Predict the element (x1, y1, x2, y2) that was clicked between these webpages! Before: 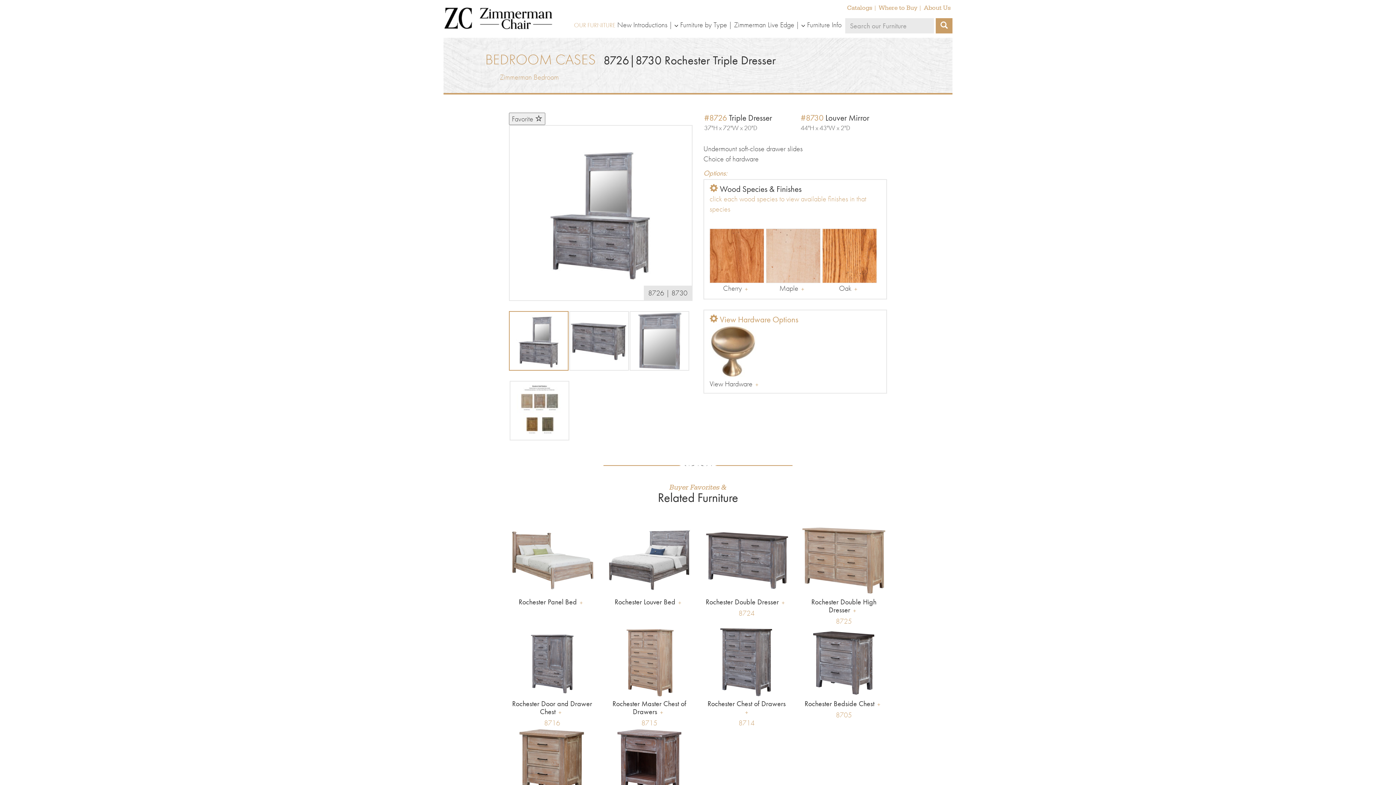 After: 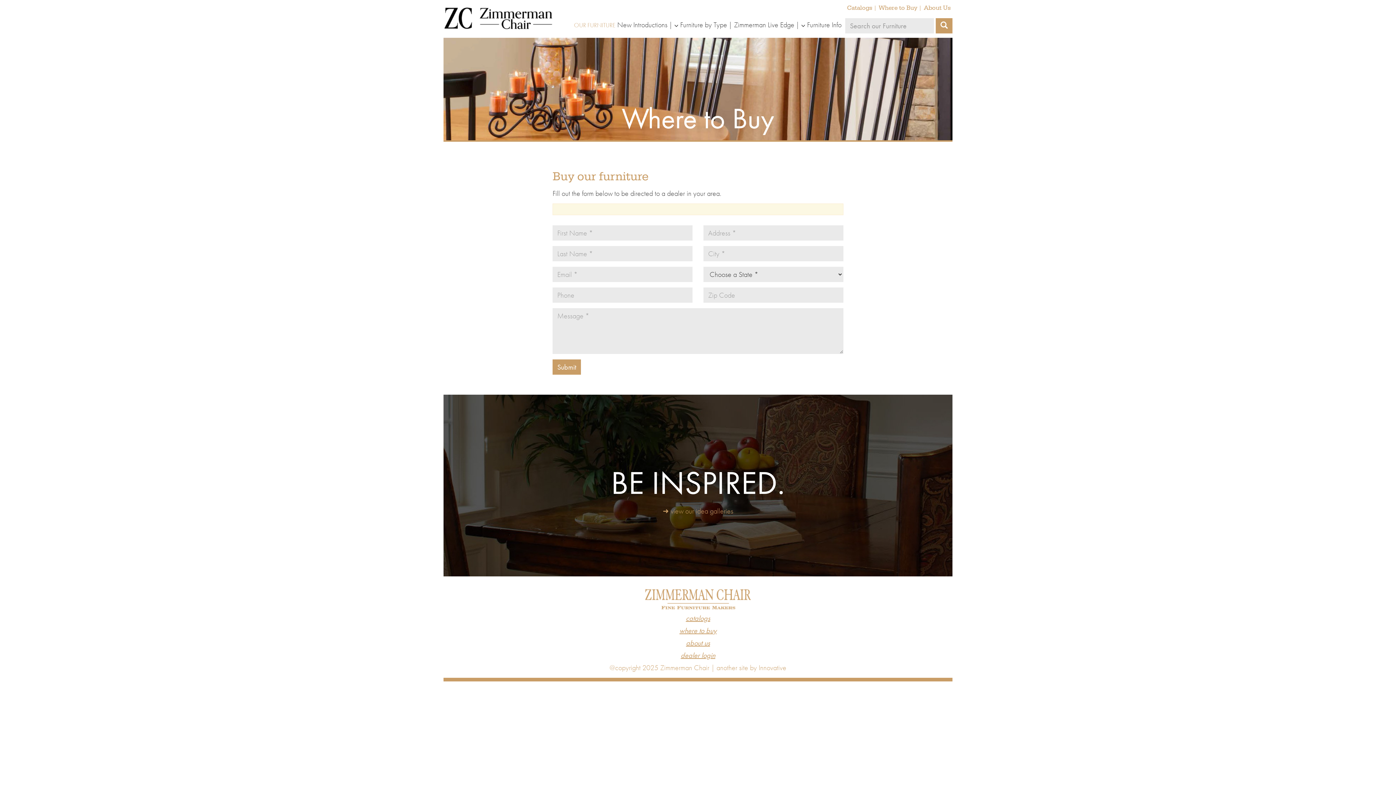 Action: bbox: (877, 0, 919, 16) label: Where to Buy